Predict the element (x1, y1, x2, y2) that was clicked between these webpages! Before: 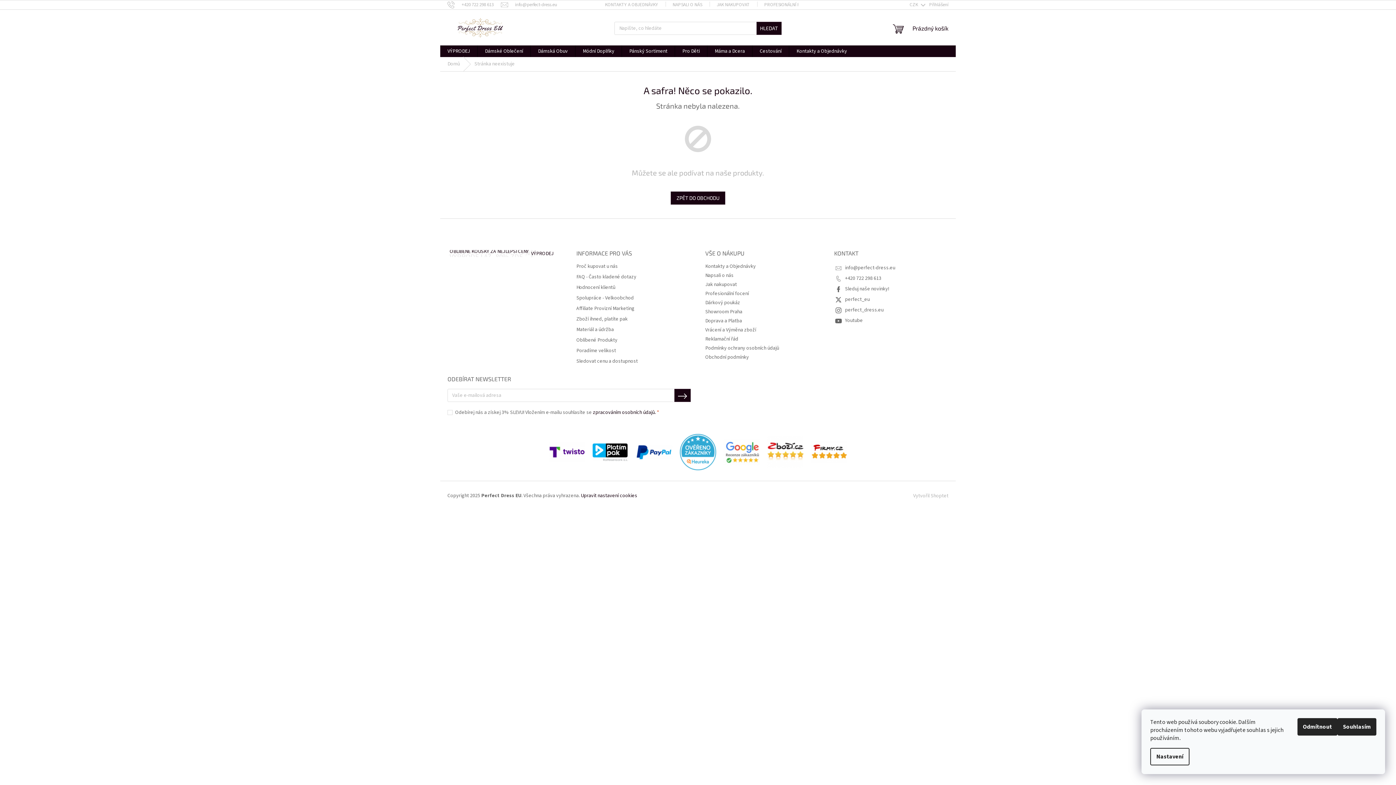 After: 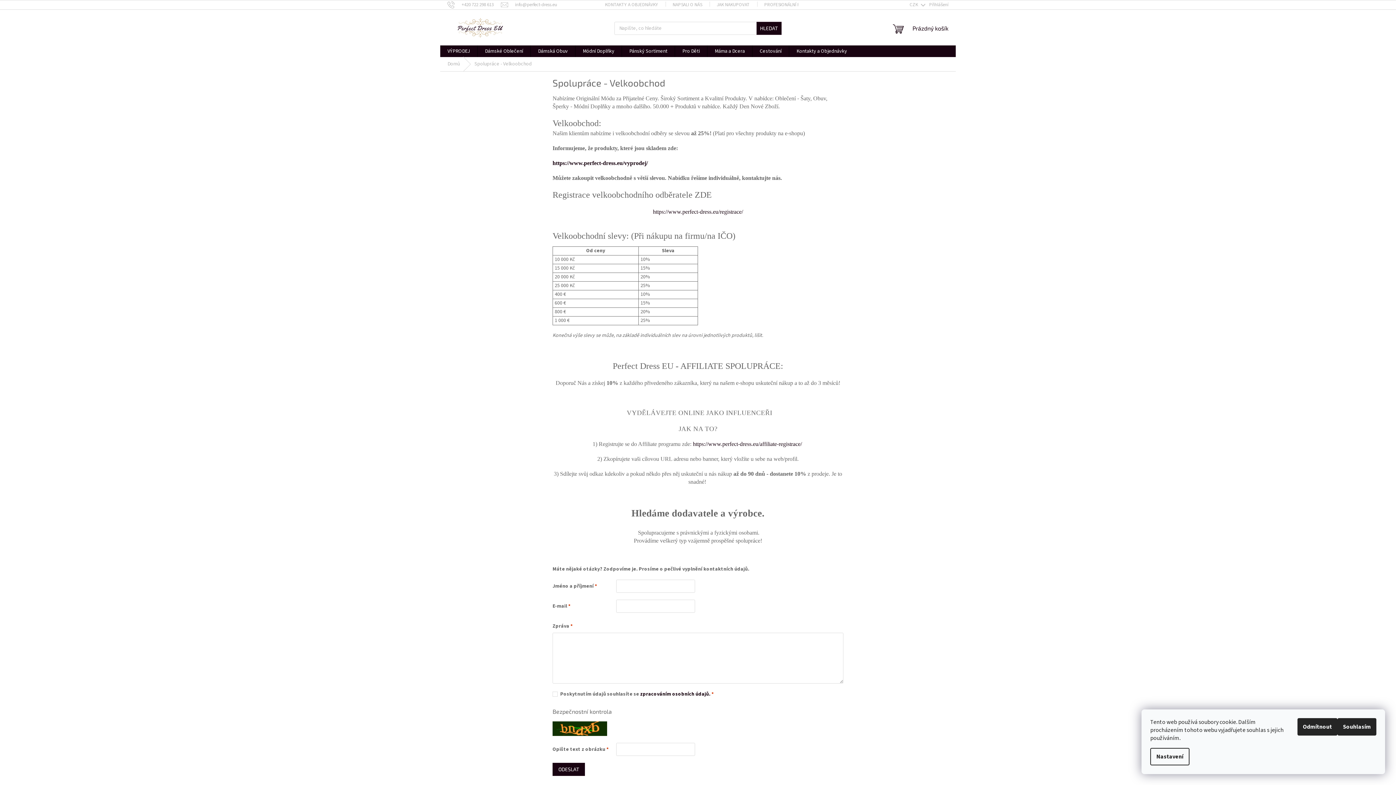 Action: bbox: (576, 294, 634, 301) label: Spolupráce - Velkoobchod